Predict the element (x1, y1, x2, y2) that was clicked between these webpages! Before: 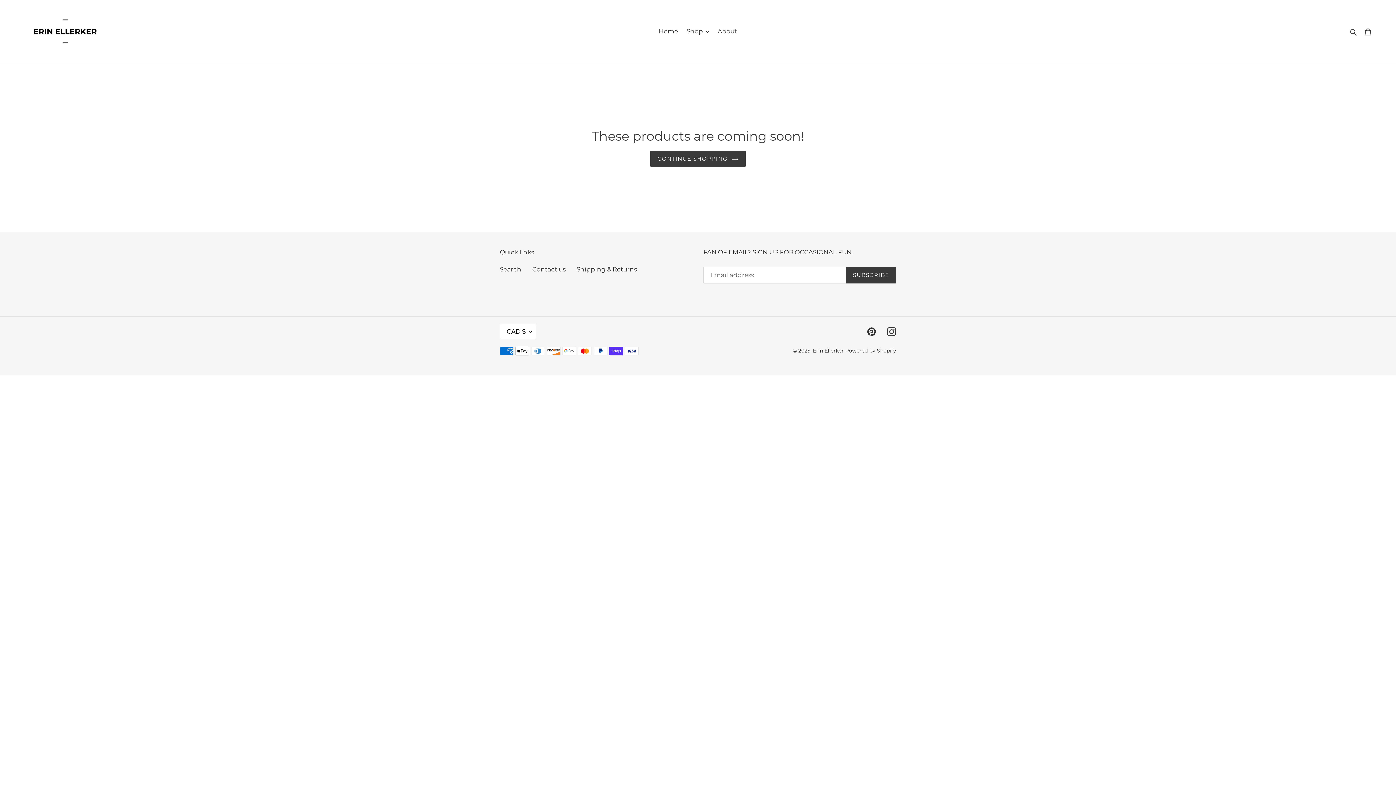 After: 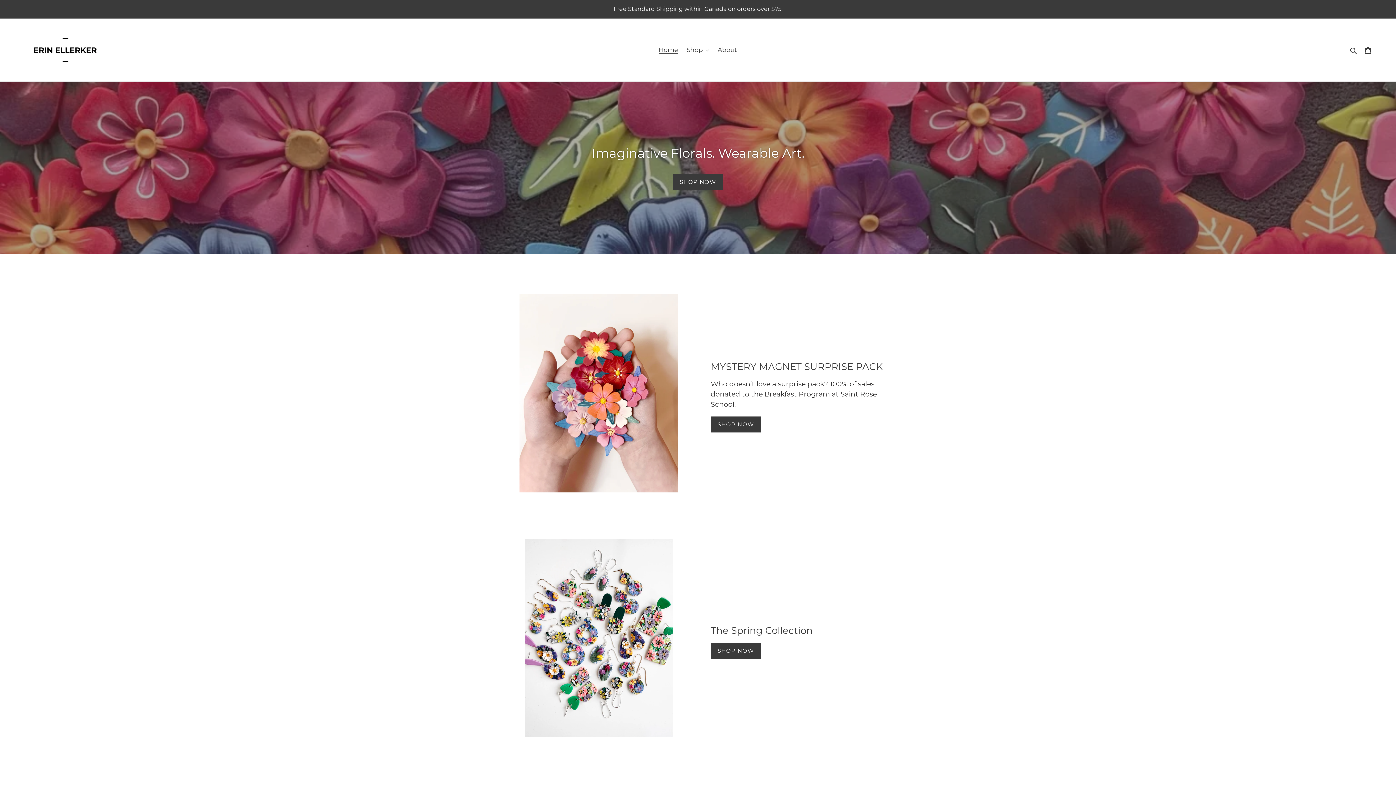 Action: bbox: (20, 5, 110, 57)